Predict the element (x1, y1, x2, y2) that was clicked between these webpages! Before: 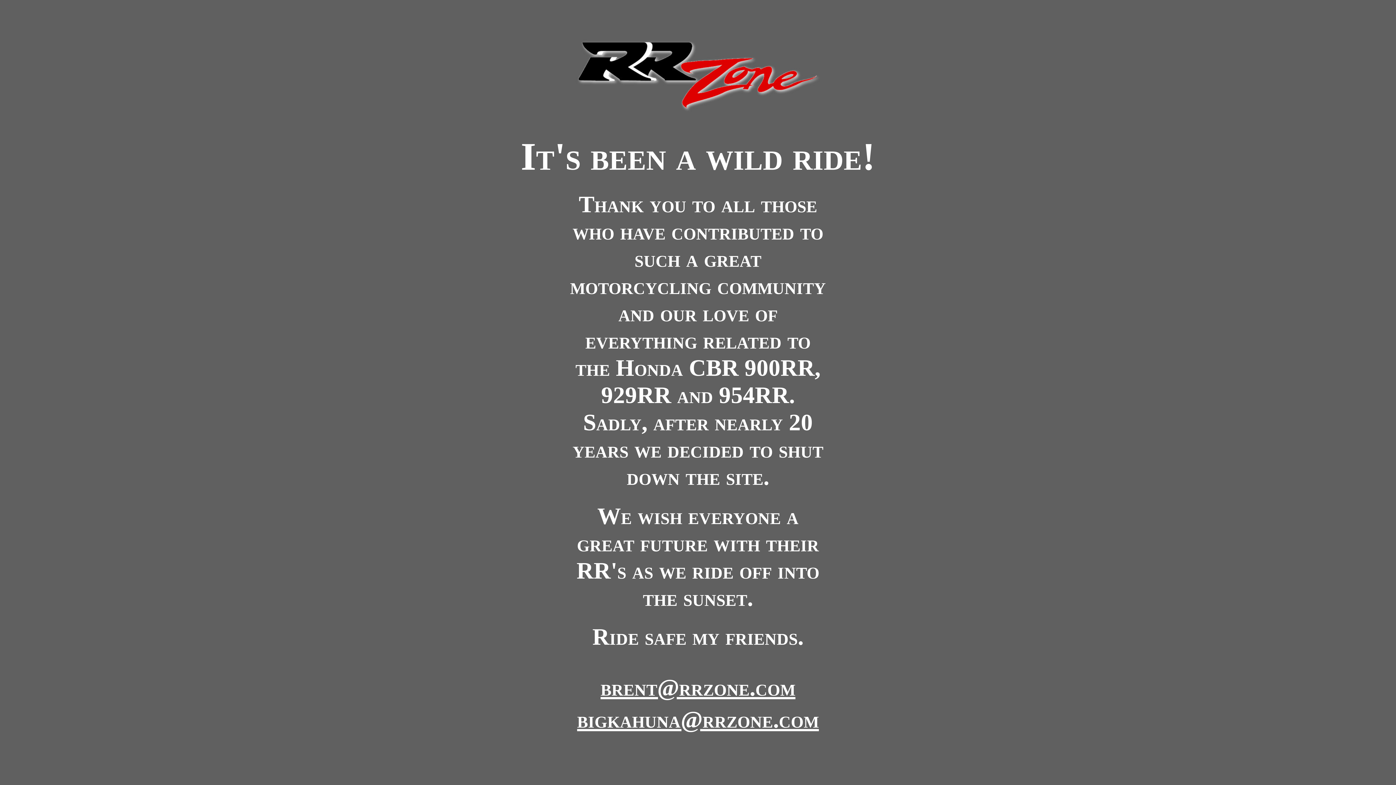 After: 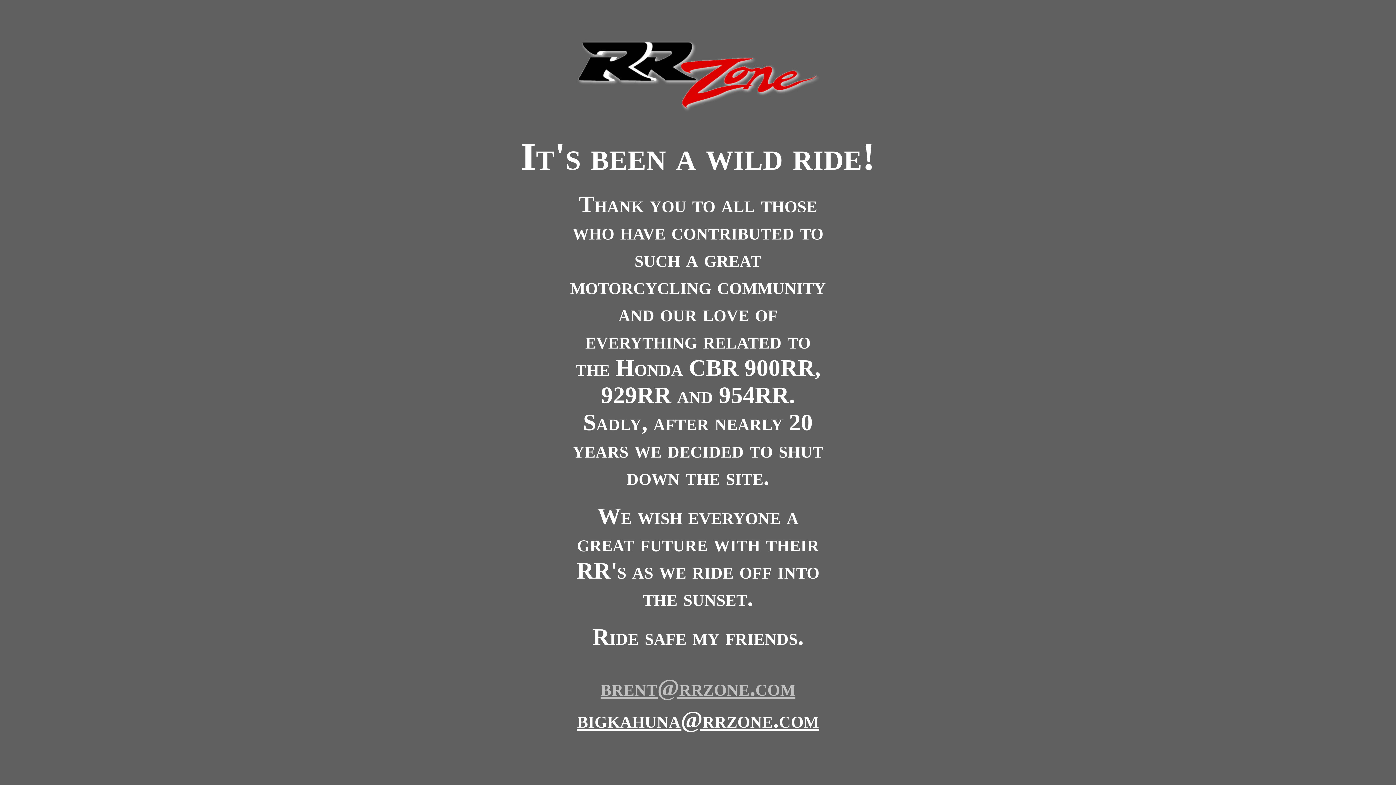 Action: bbox: (600, 674, 795, 701) label: brent@rrzone.com